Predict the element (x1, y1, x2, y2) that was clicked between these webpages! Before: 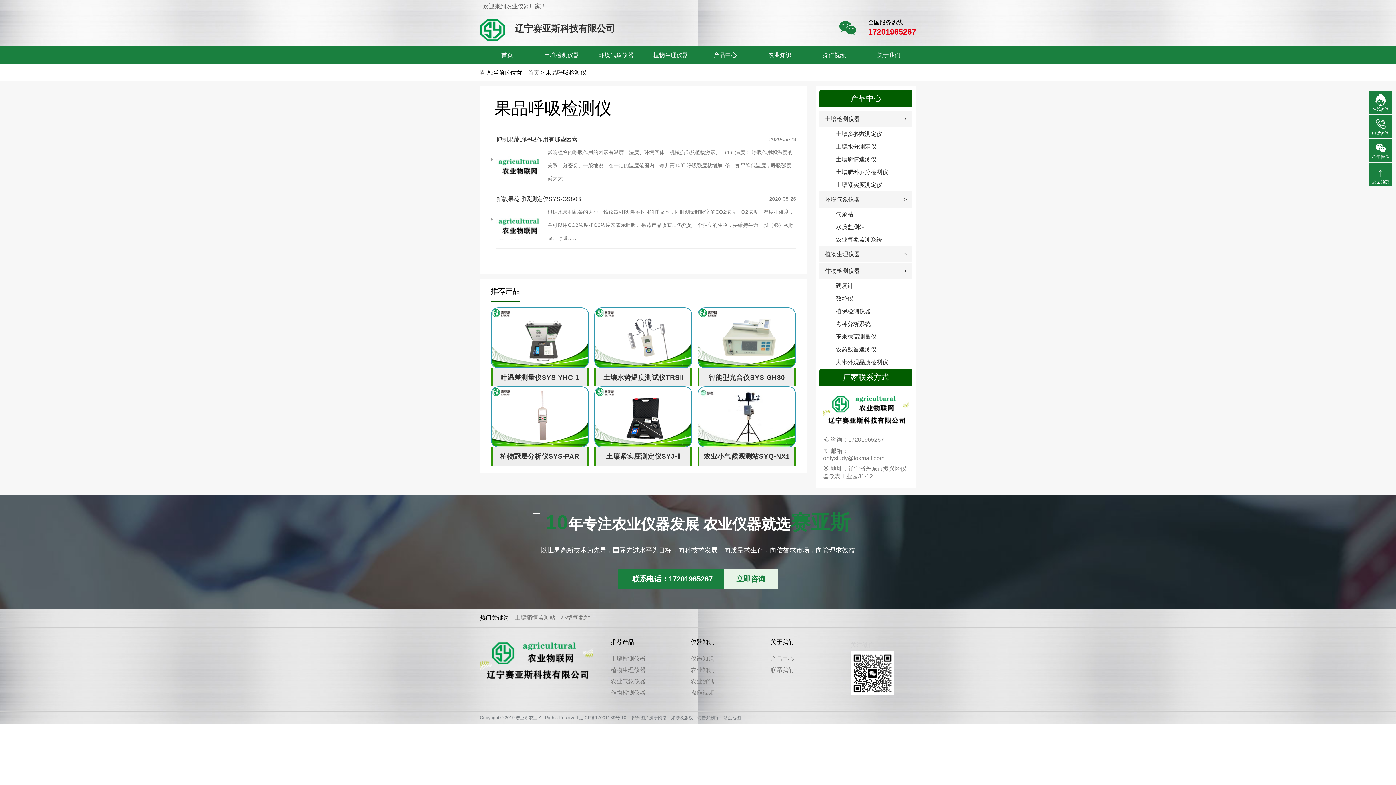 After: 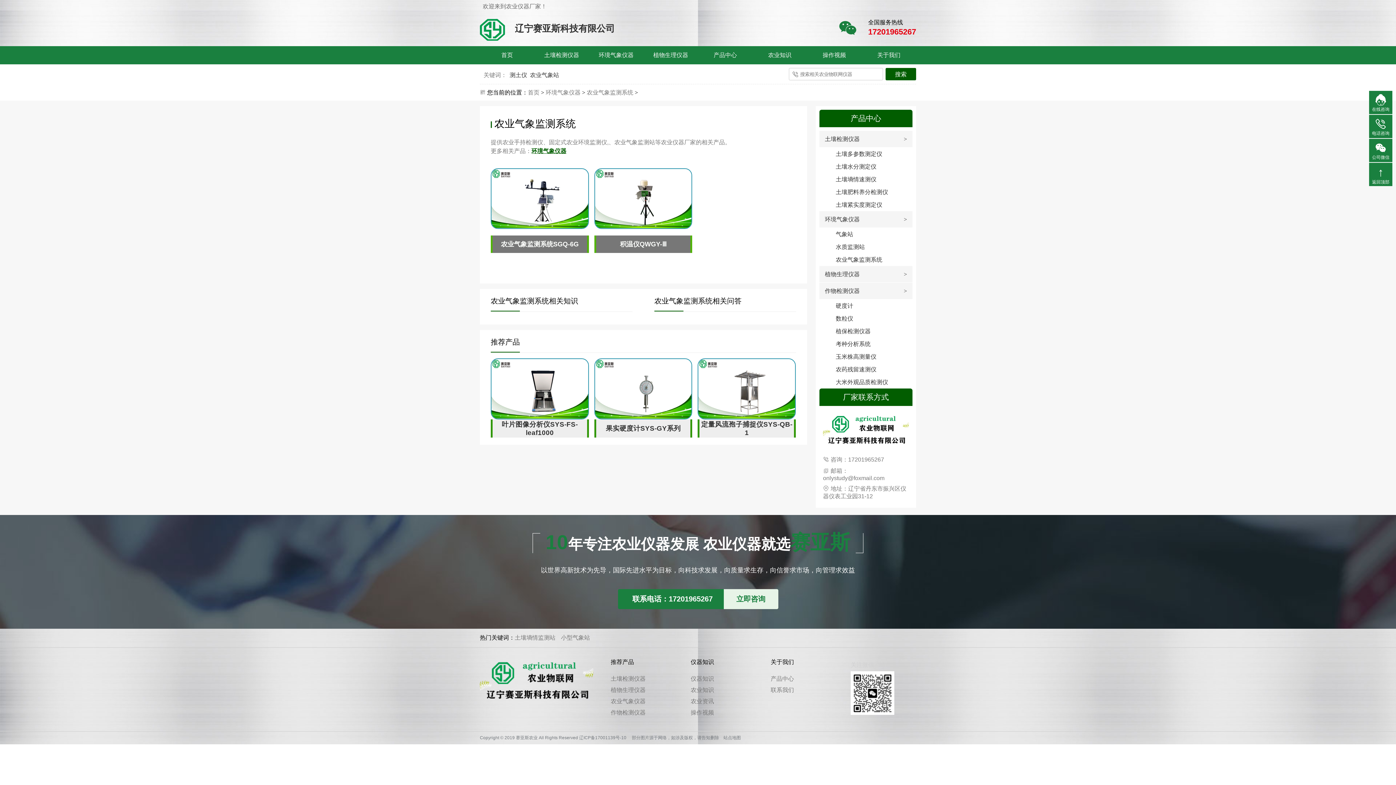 Action: label: 农业气象监测系统 bbox: (819, 233, 912, 246)